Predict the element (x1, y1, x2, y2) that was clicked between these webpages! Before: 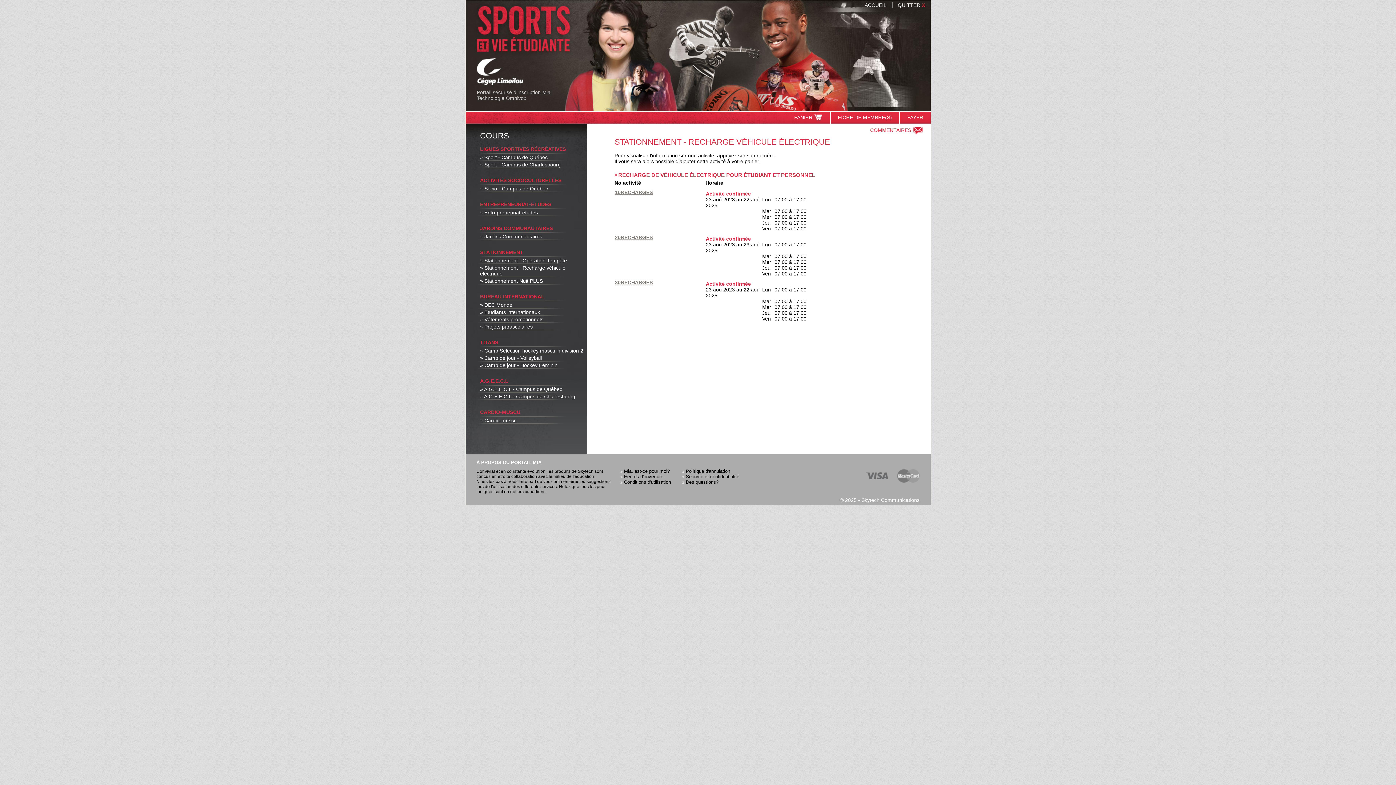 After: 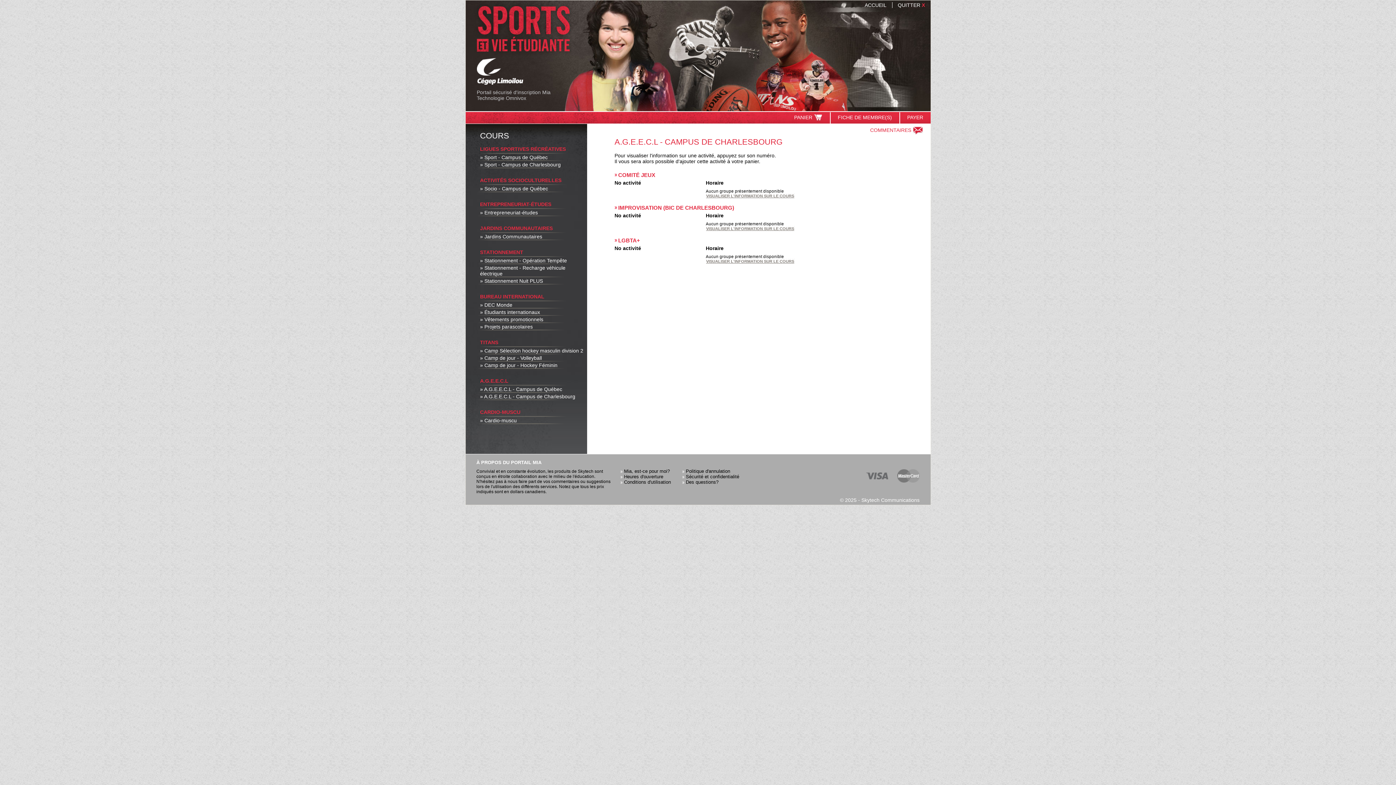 Action: bbox: (480, 393, 587, 399) label: » A.G.E.E.C.L - Campus de Charlesbourg